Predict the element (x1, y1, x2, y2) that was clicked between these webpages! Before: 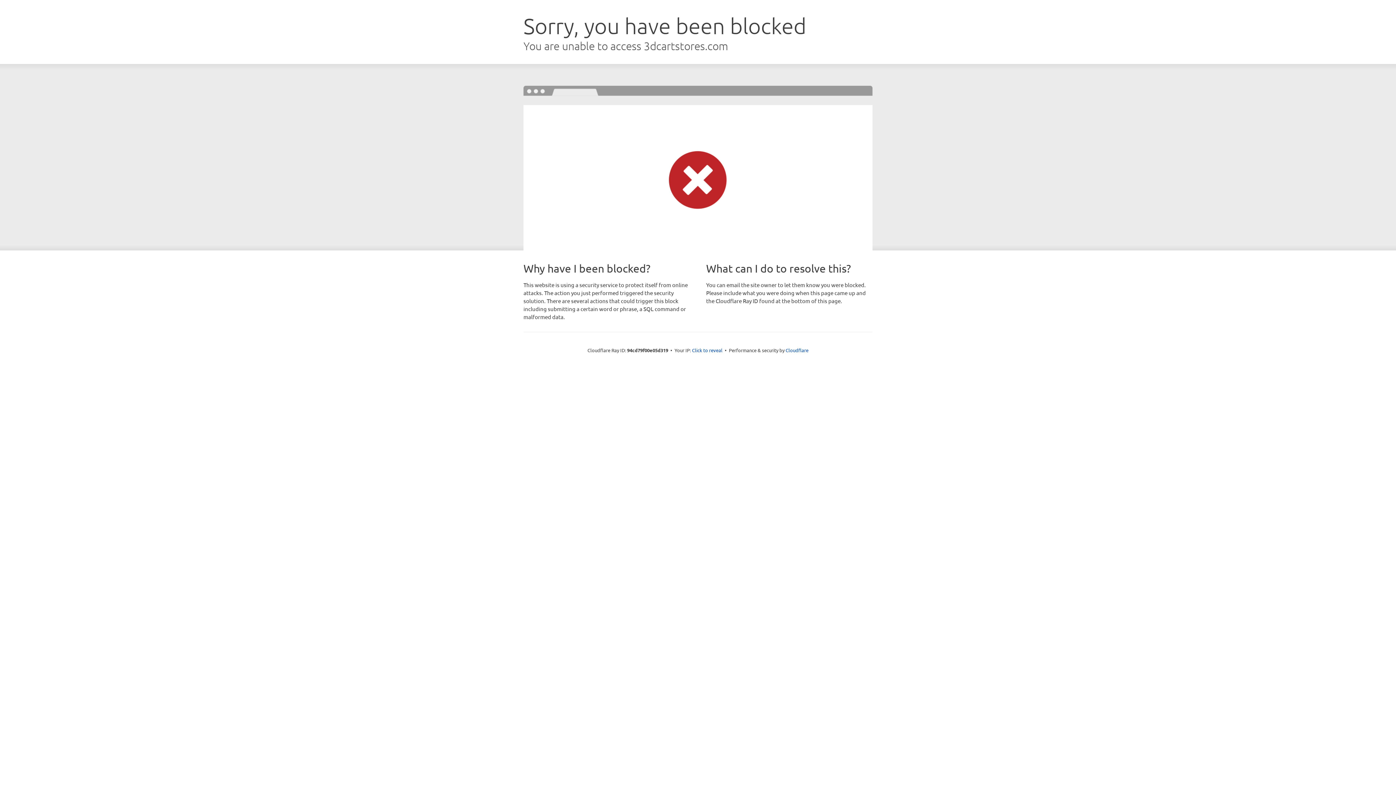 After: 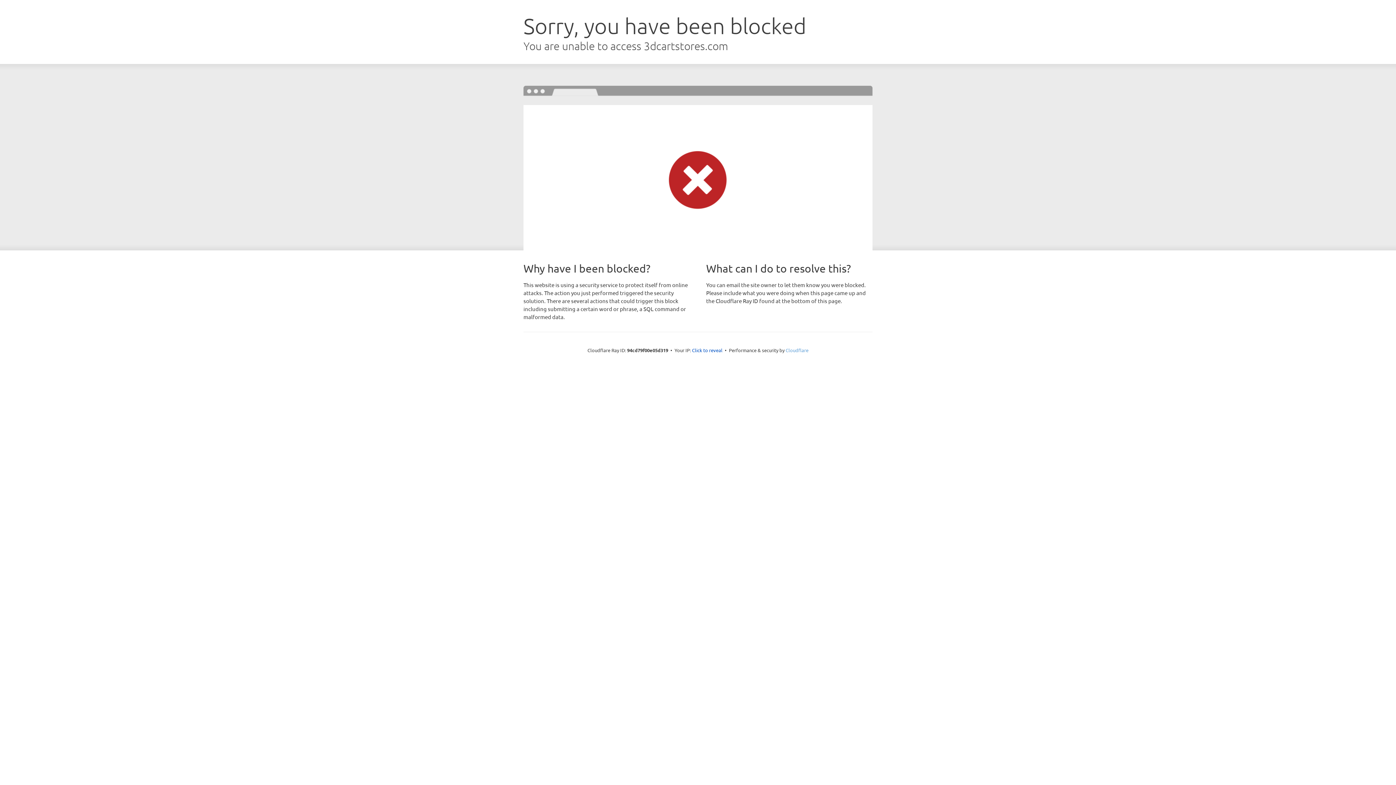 Action: bbox: (785, 347, 808, 353) label: Cloudflare